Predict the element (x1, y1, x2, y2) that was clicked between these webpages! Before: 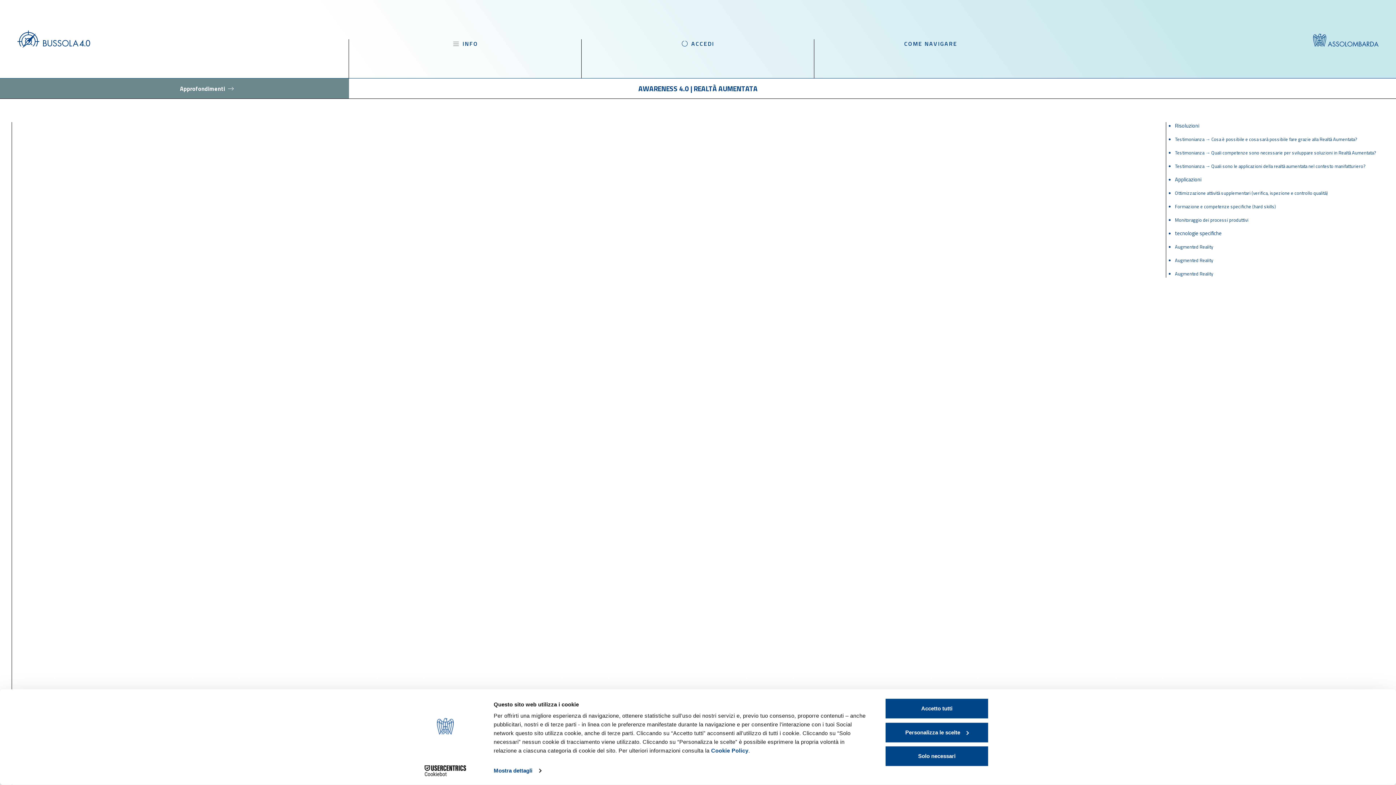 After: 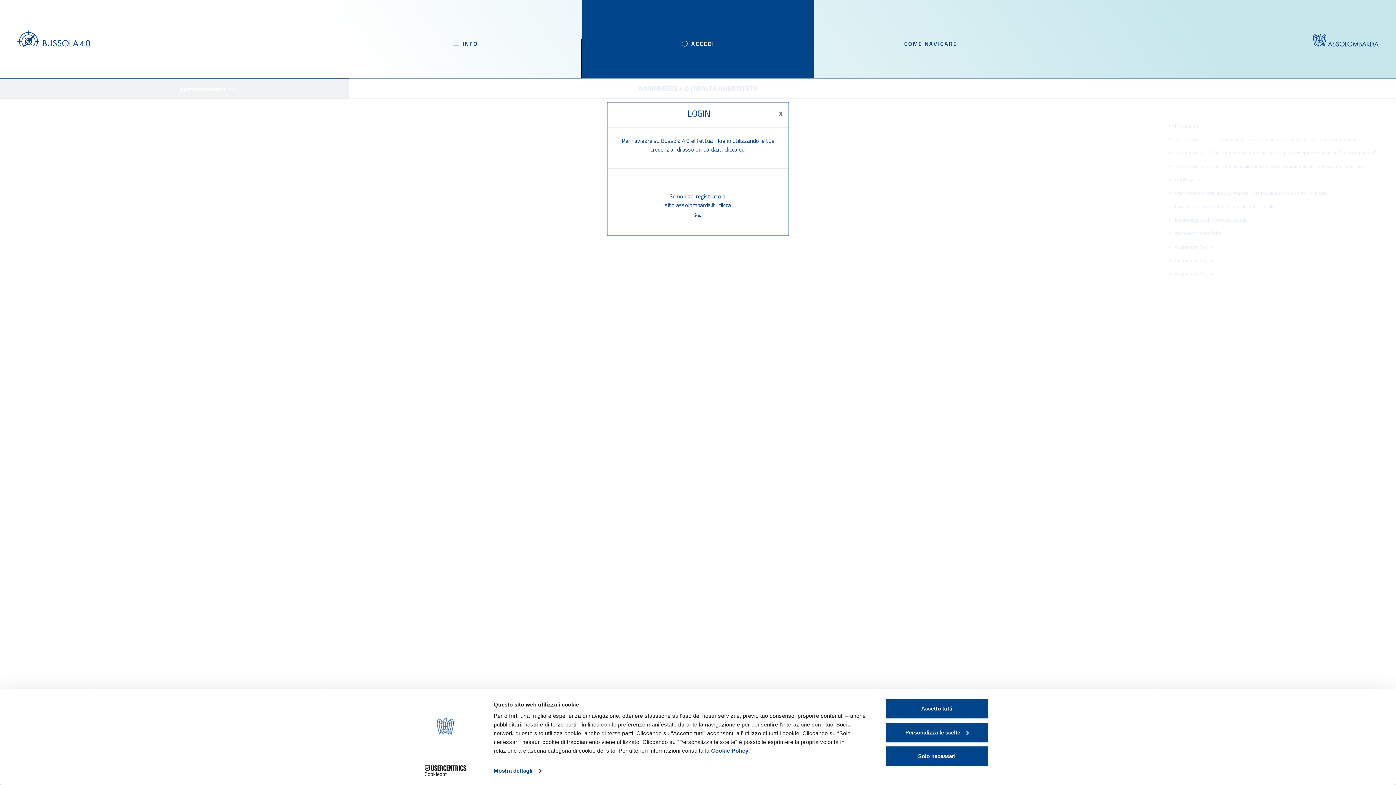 Action: label: ACCEDI bbox: (587, 0, 809, 78)